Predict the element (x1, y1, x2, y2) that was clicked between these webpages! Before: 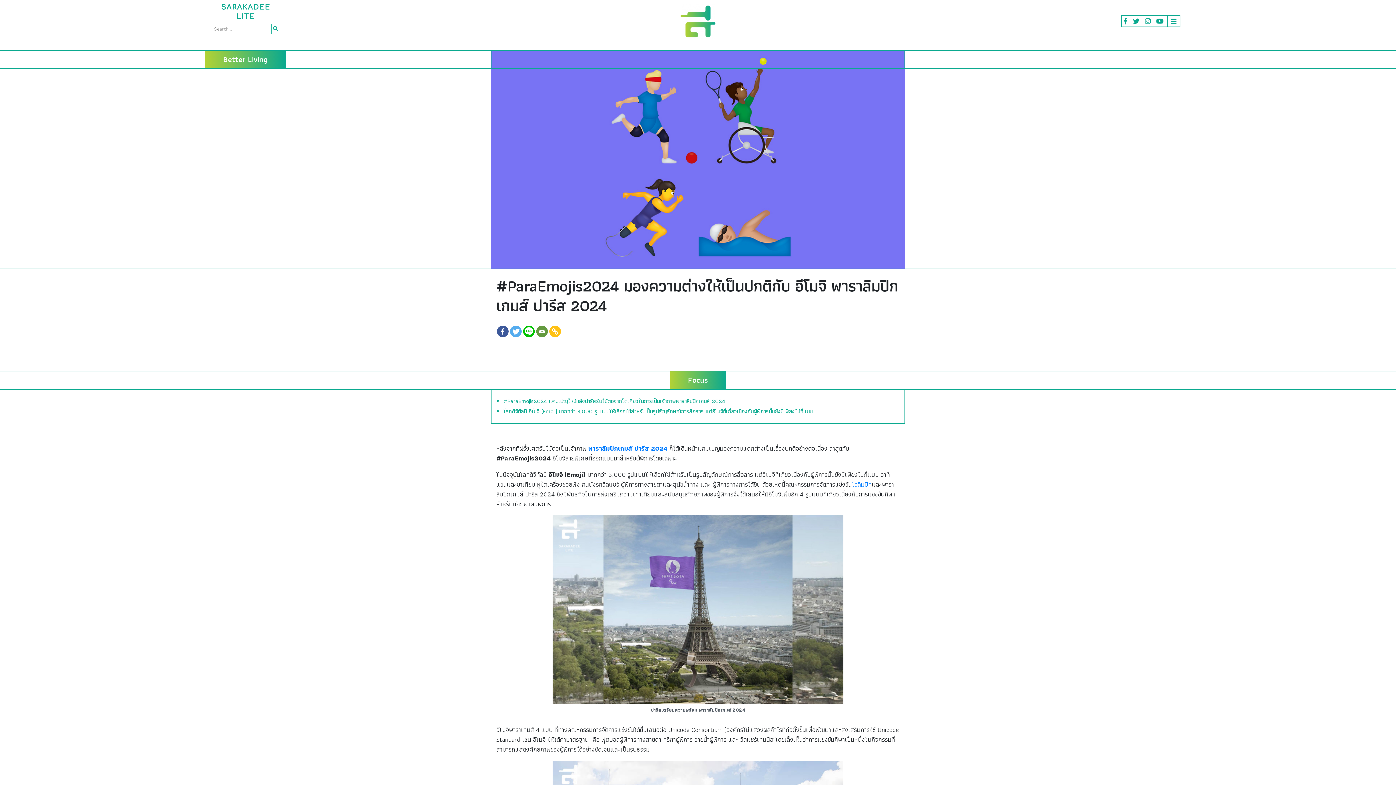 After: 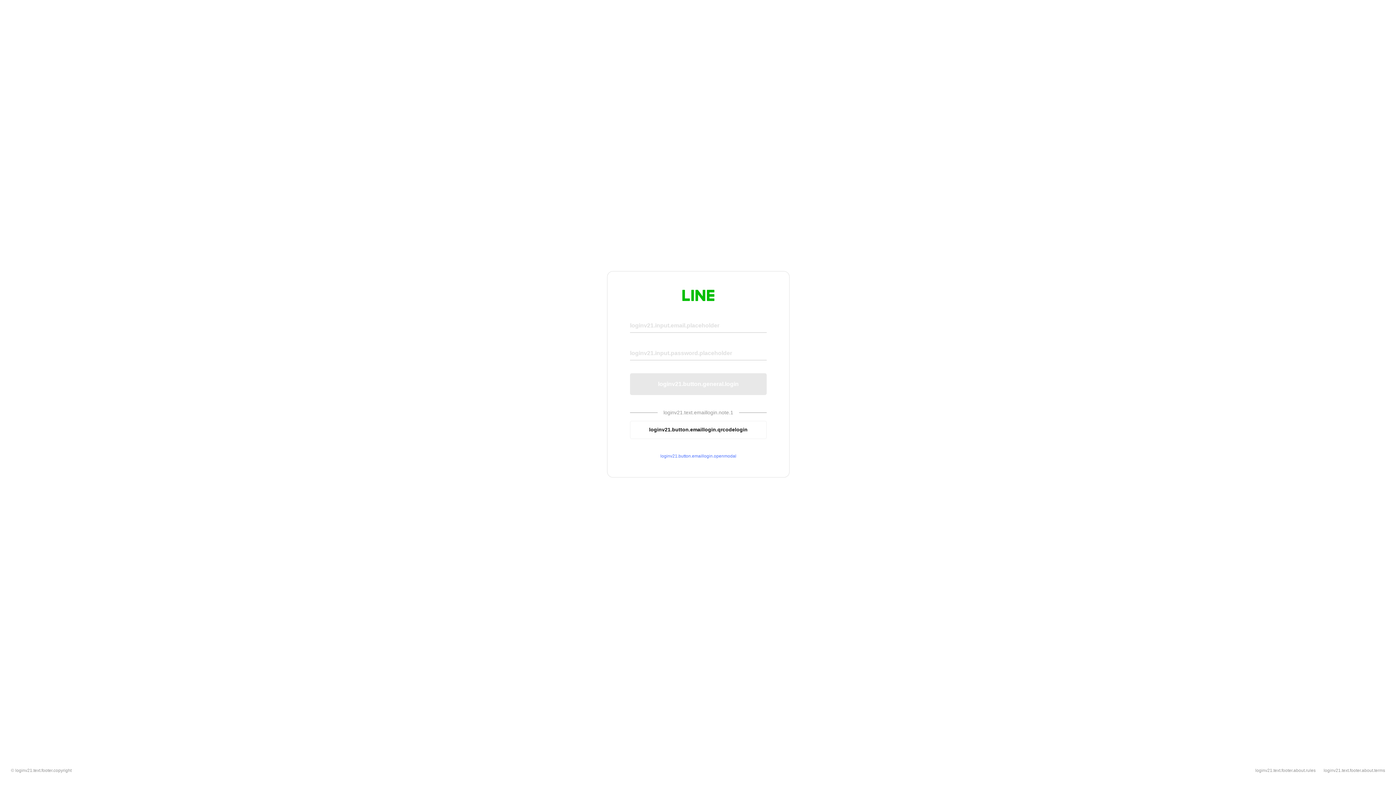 Action: bbox: (523, 325, 534, 337)